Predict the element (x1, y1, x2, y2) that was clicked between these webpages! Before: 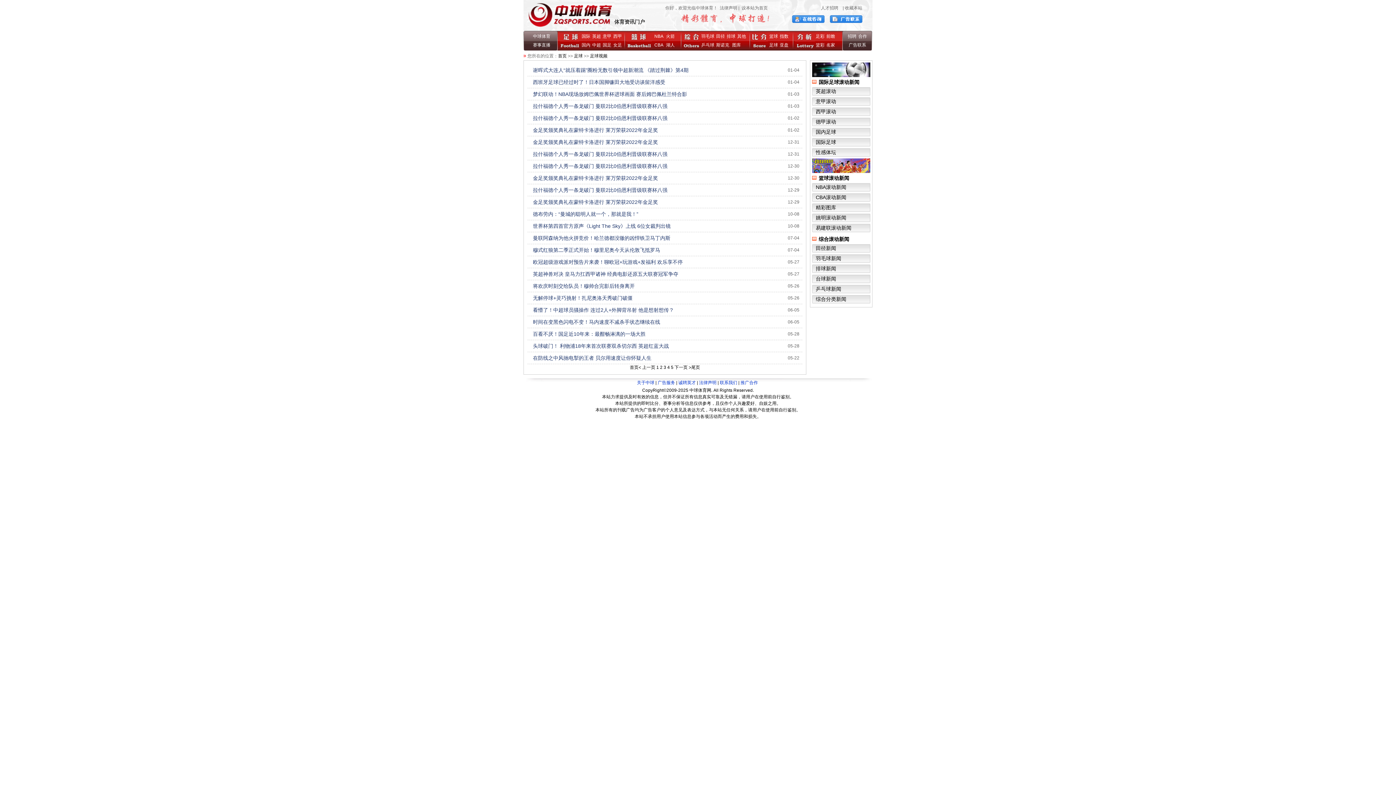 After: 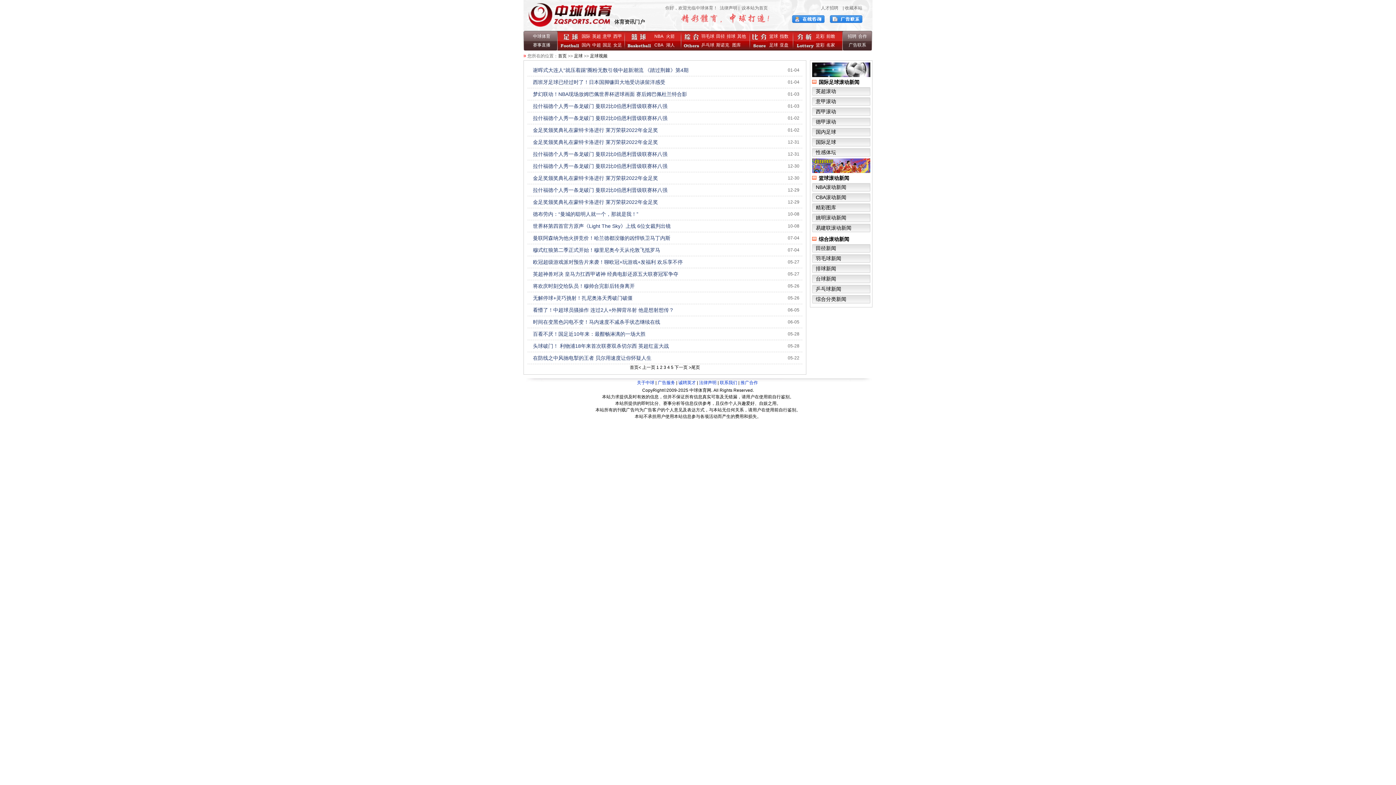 Action: label: 金足奖颁奖典礼在蒙特卡洛进行 莱万荣获2022年金足奖 bbox: (533, 175, 658, 181)